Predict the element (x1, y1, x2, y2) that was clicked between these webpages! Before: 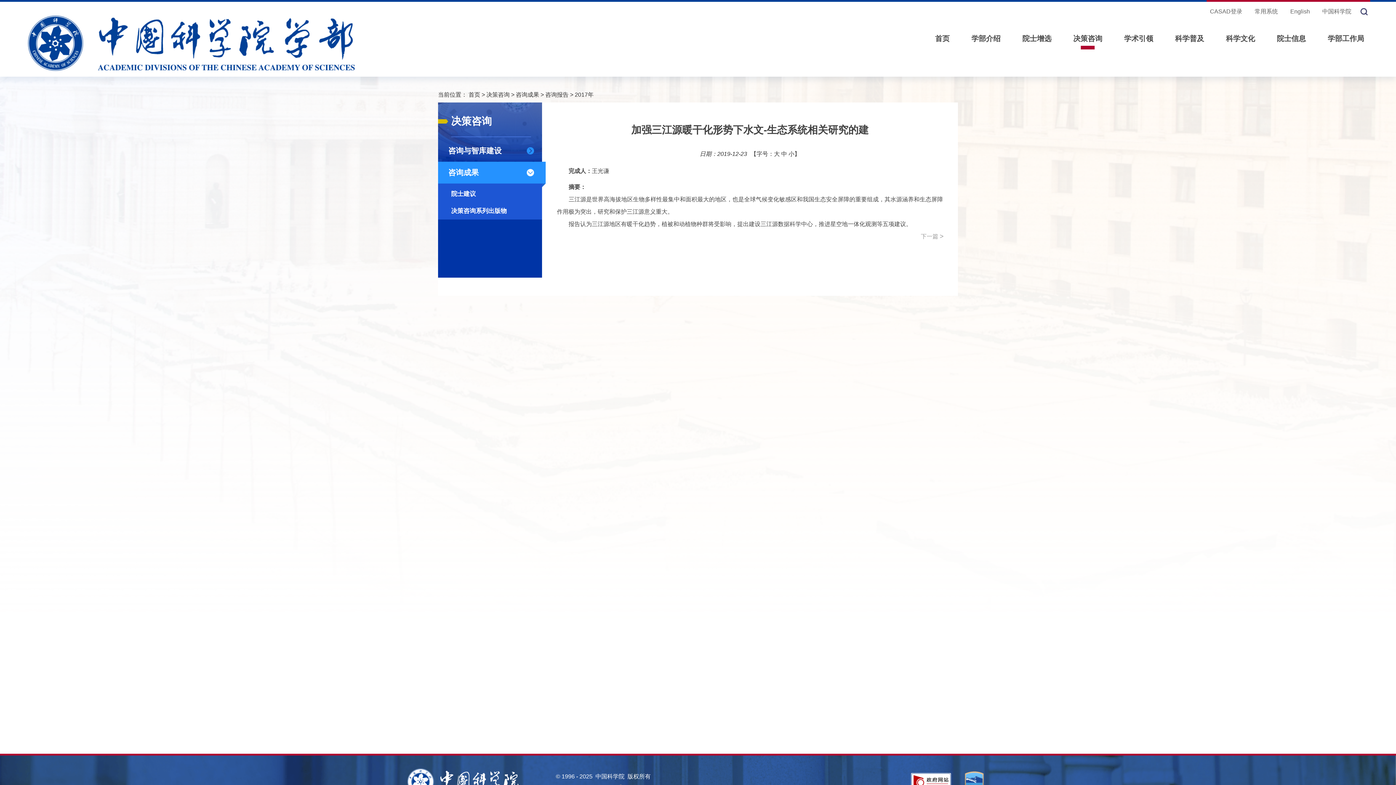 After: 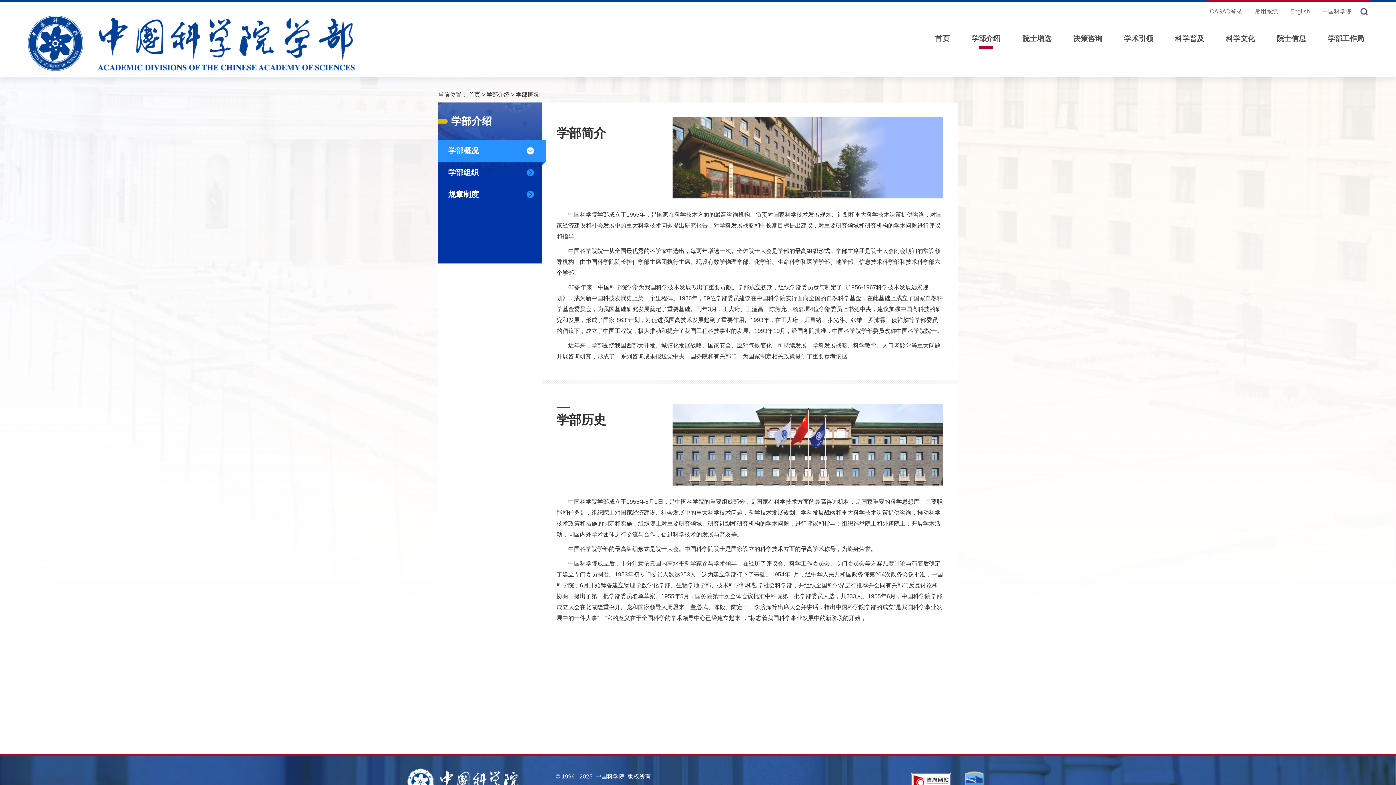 Action: label: 学部介绍 bbox: (971, 28, 1000, 49)